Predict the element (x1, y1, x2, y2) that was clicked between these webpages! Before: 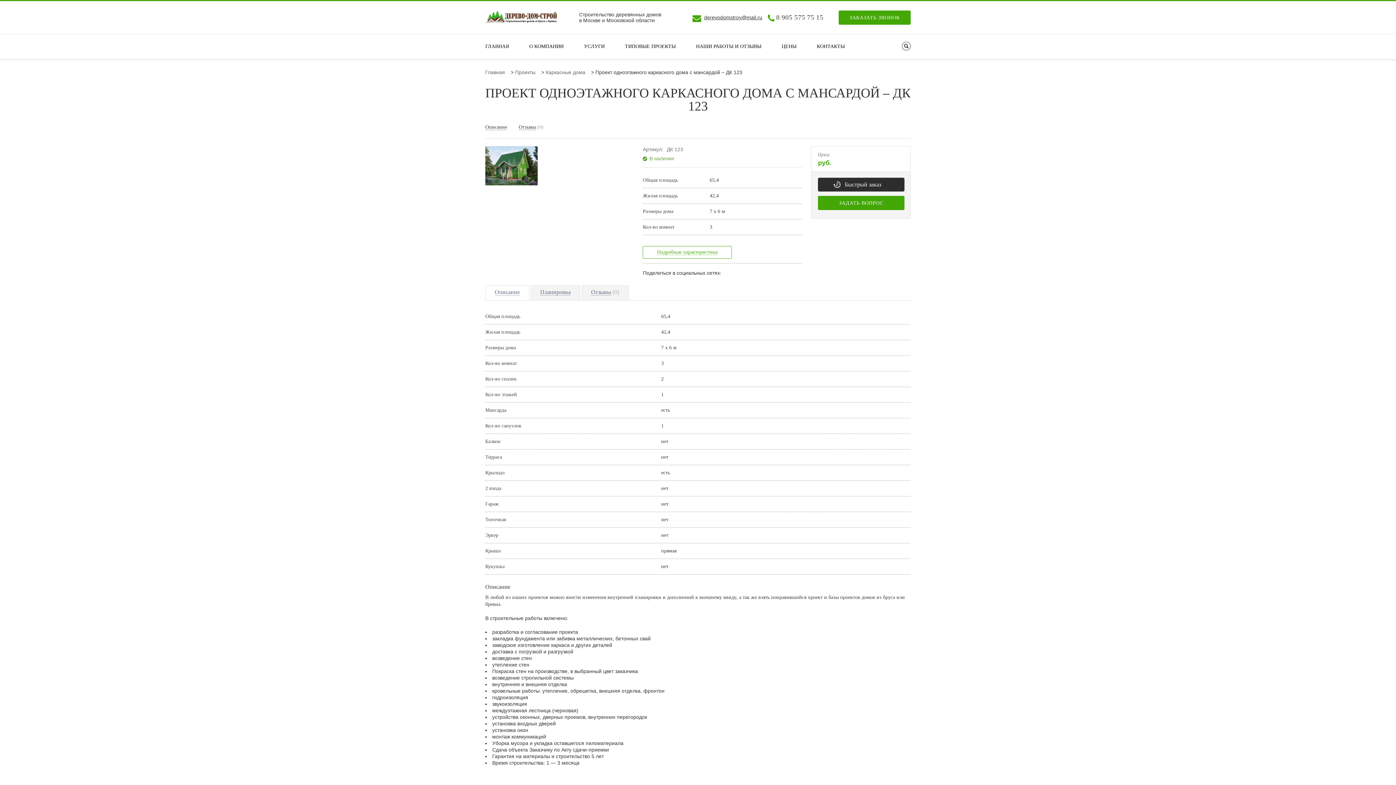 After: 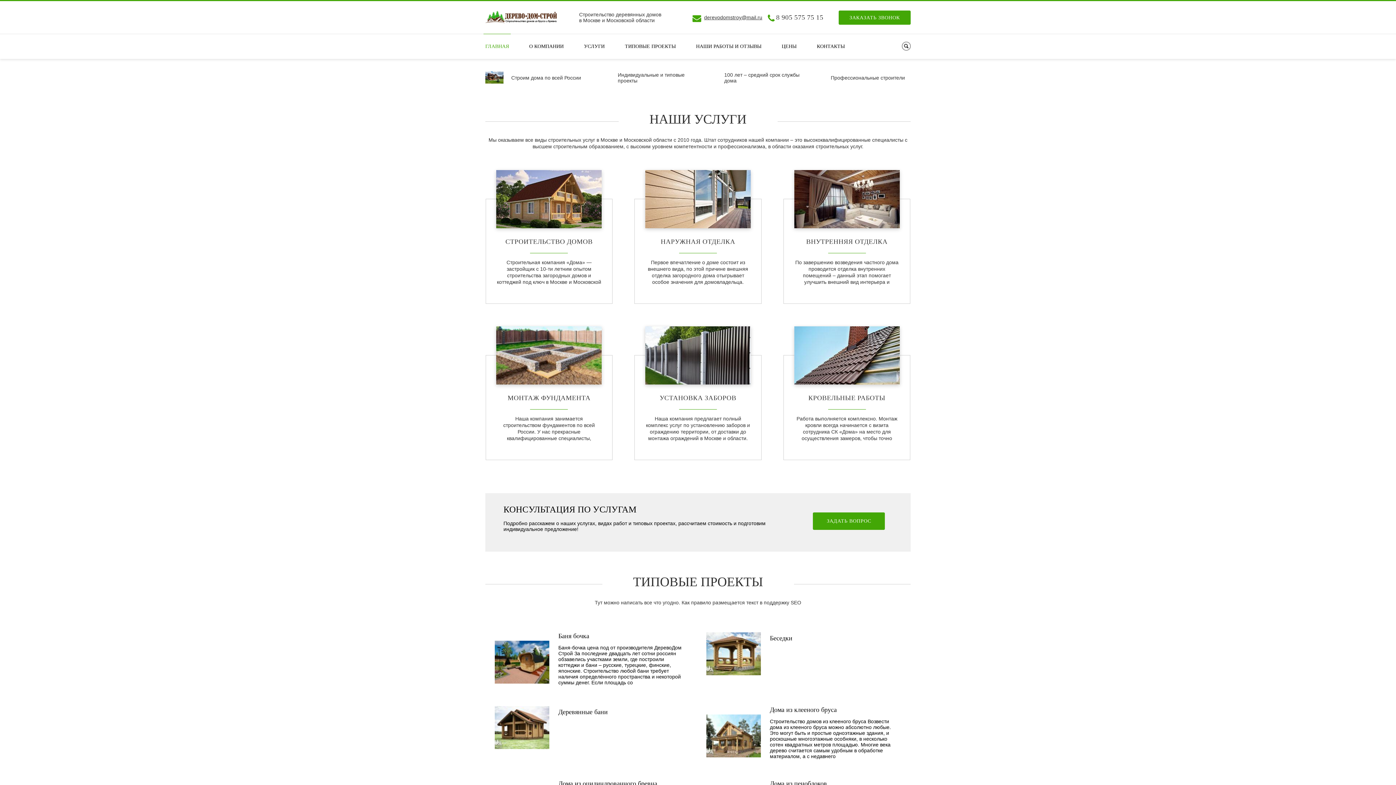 Action: label: Главная bbox: (485, 69, 505, 75)